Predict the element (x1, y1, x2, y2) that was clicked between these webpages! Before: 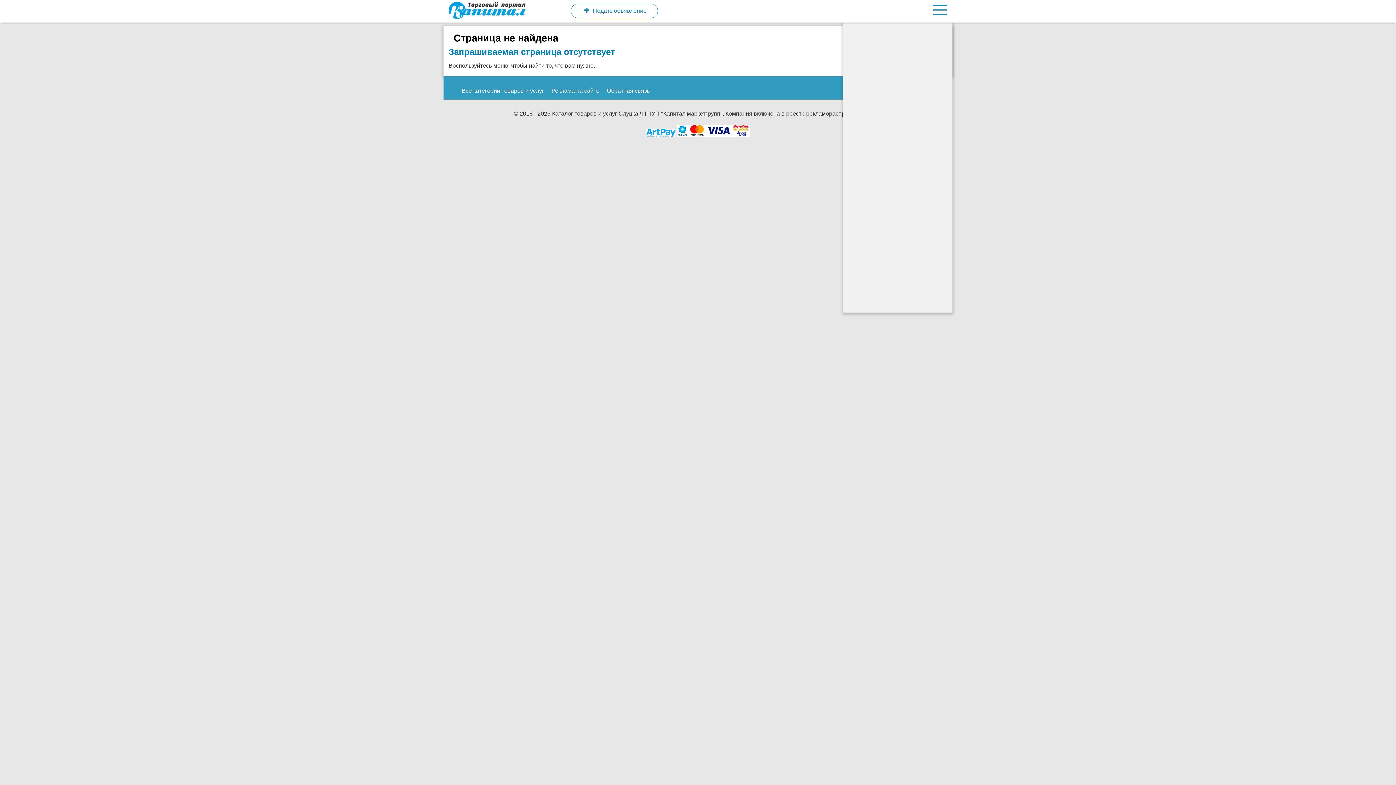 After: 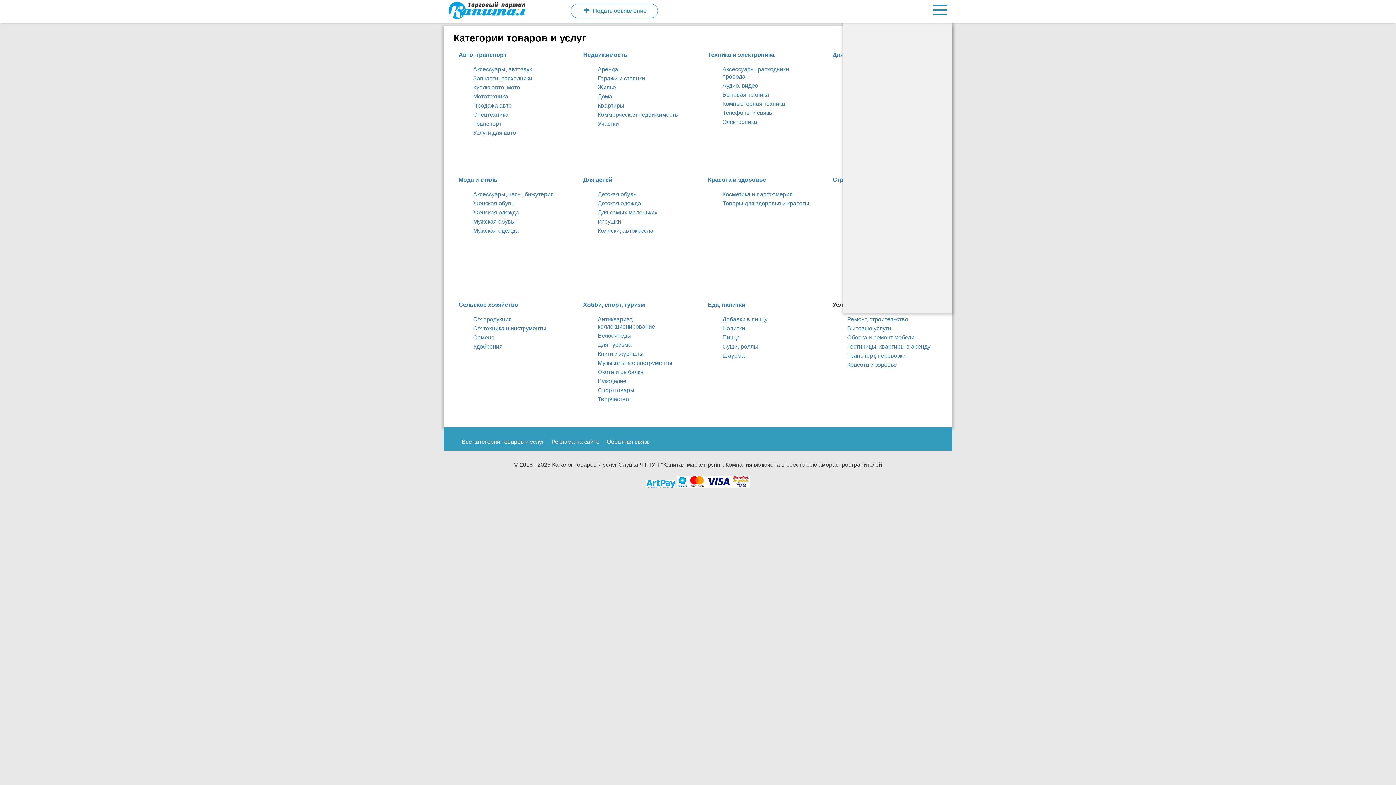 Action: label: Все категории товаров и услуг bbox: (461, 87, 544, 93)